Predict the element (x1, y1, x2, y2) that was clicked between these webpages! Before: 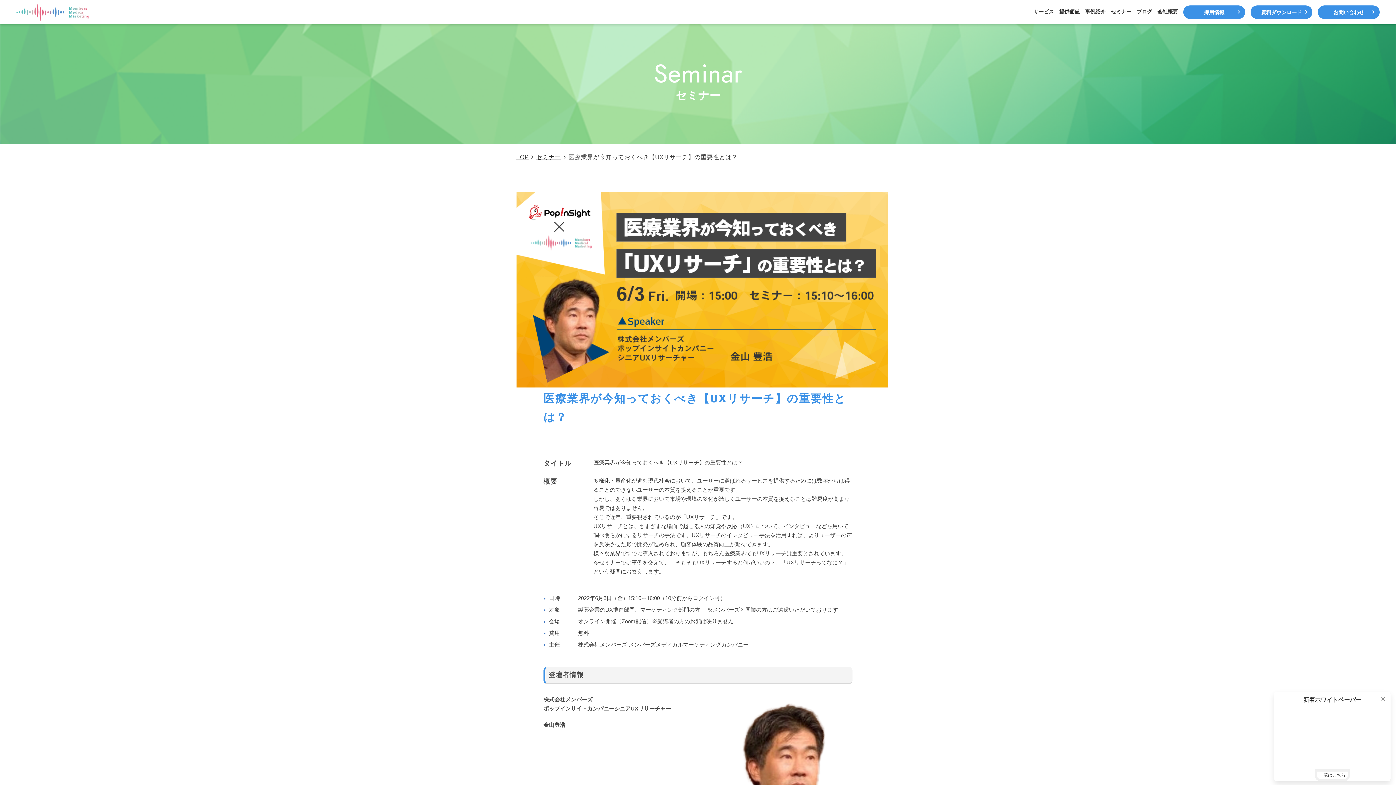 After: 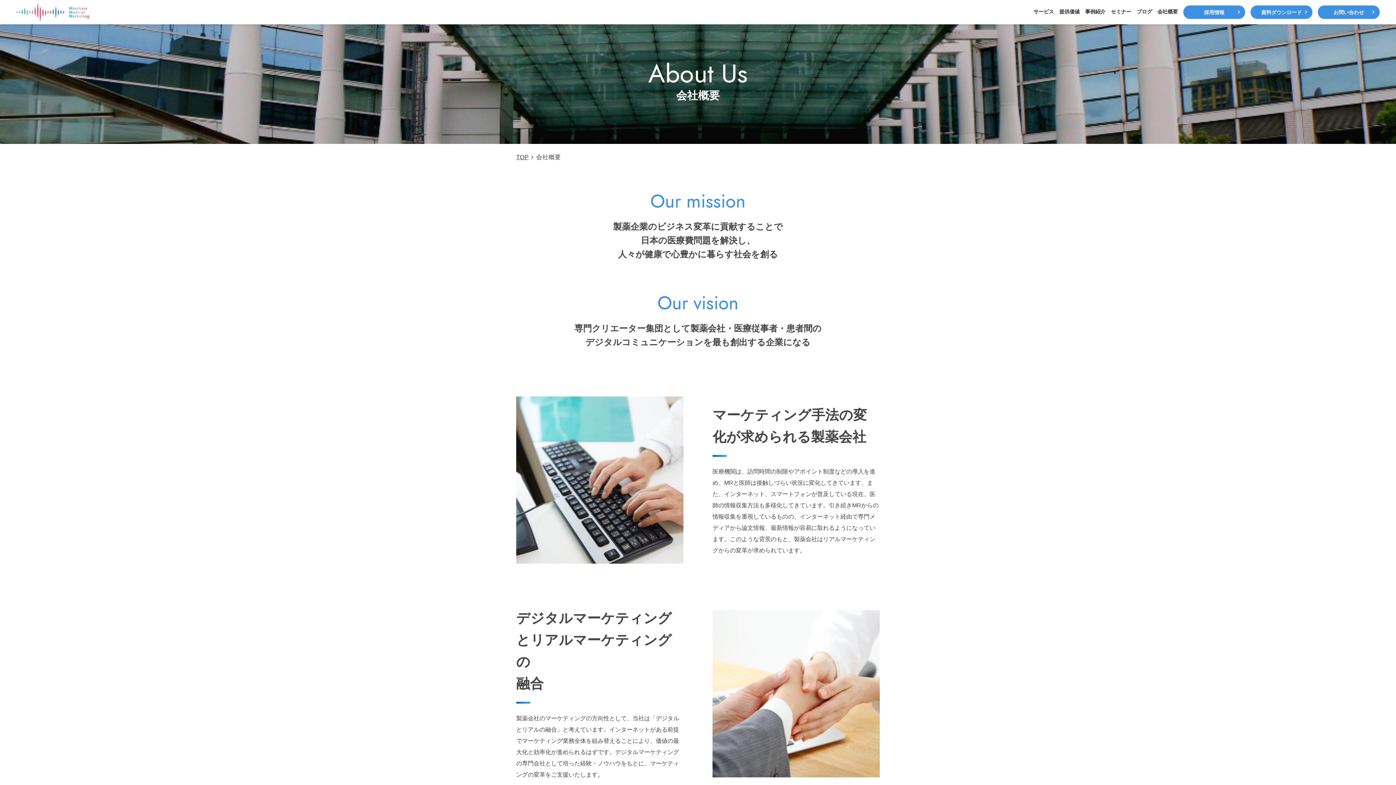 Action: bbox: (1157, 8, 1178, 16) label: 会社概要